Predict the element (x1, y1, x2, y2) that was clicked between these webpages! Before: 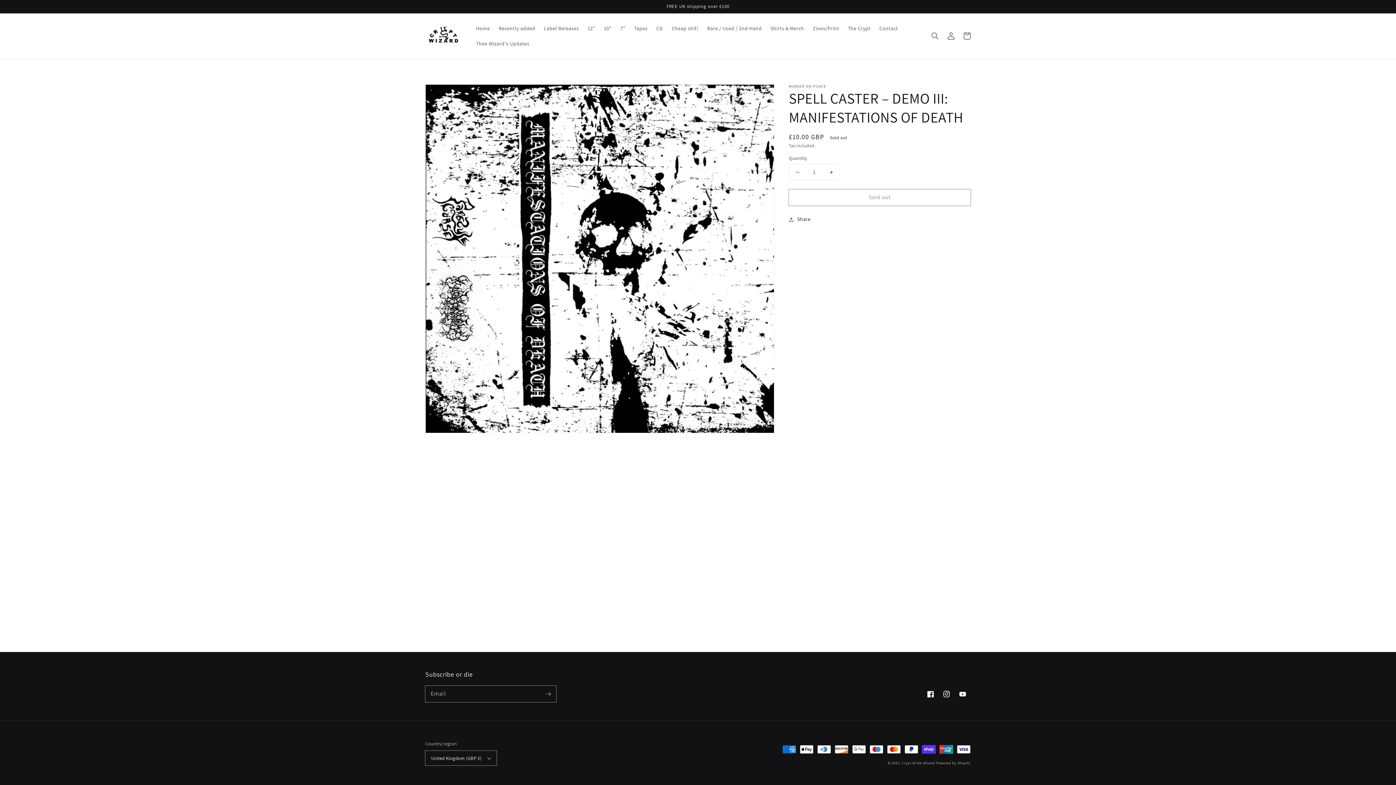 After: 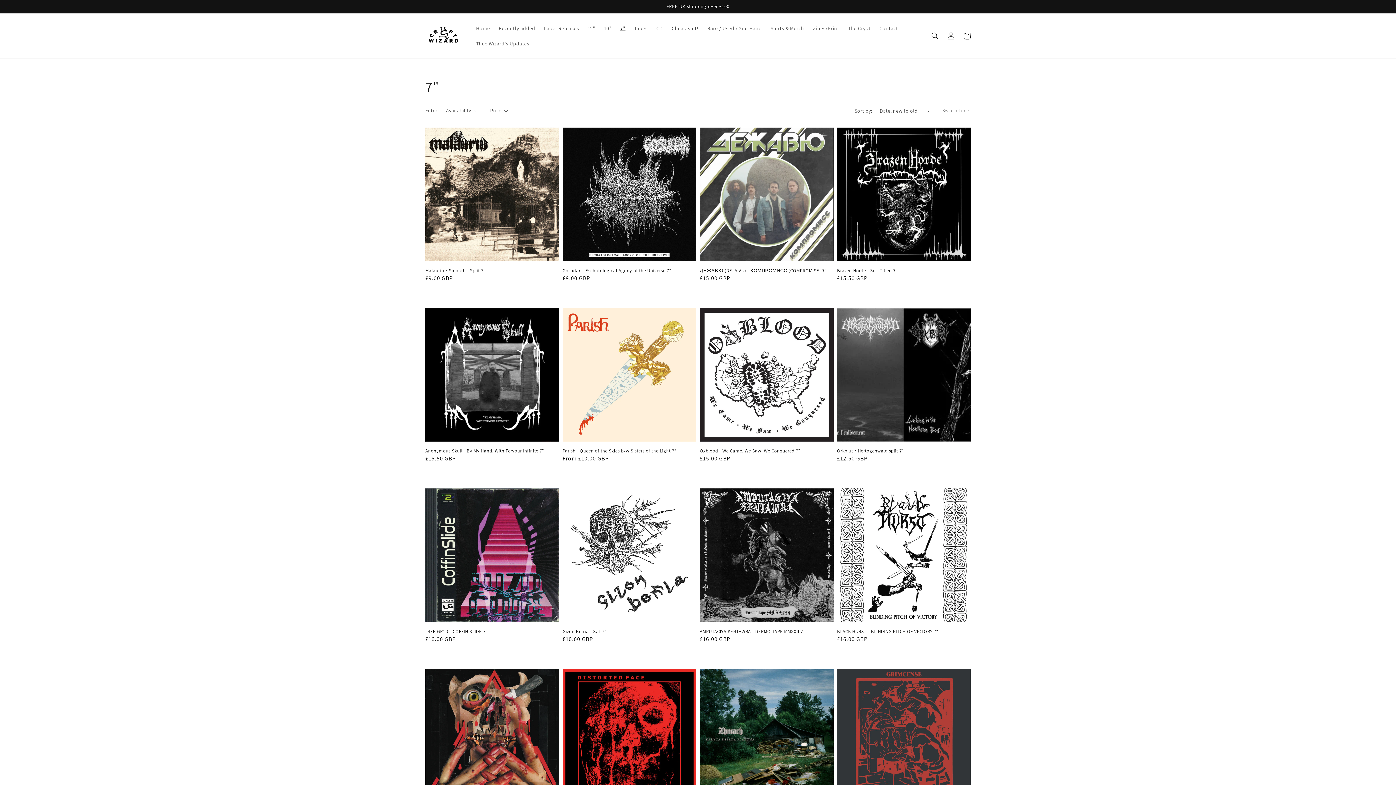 Action: bbox: (616, 20, 630, 36) label: 7"